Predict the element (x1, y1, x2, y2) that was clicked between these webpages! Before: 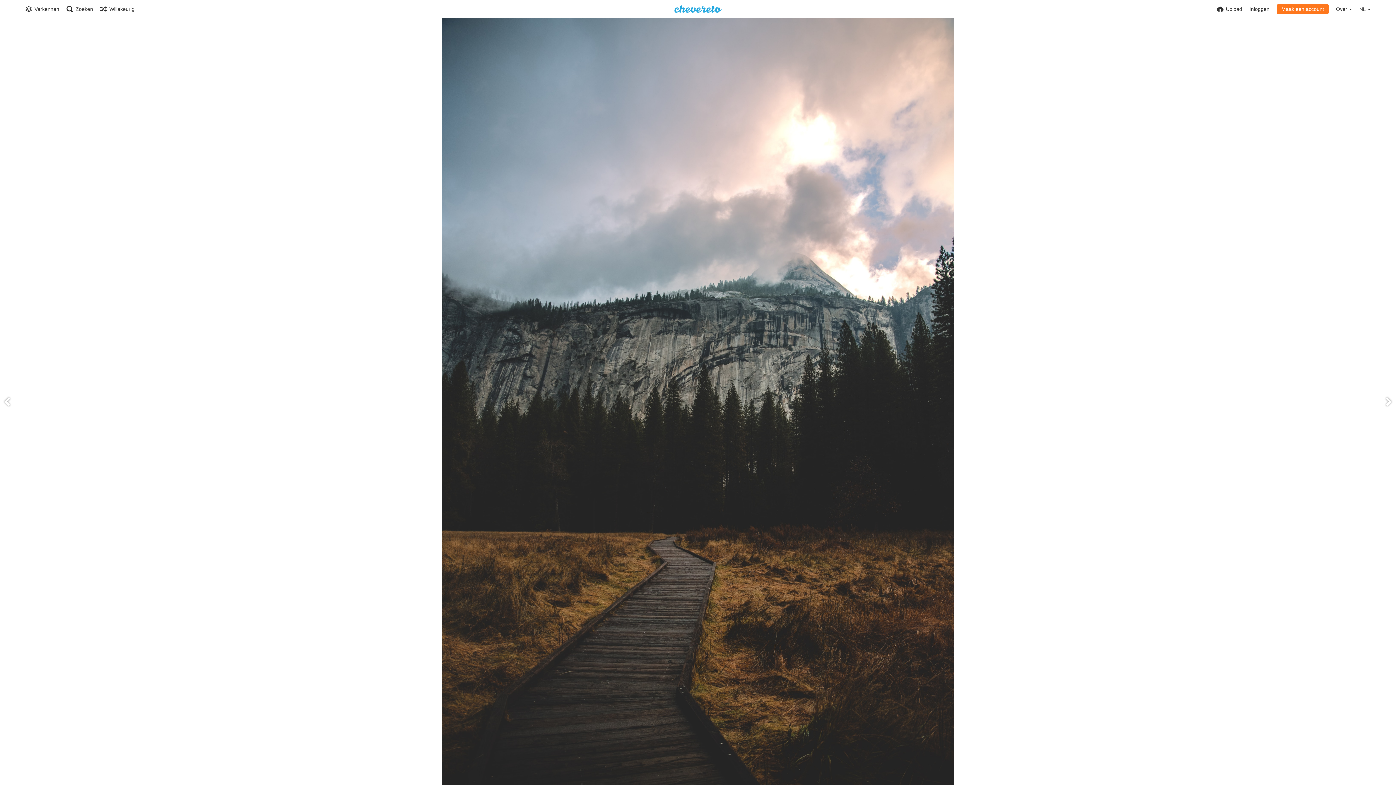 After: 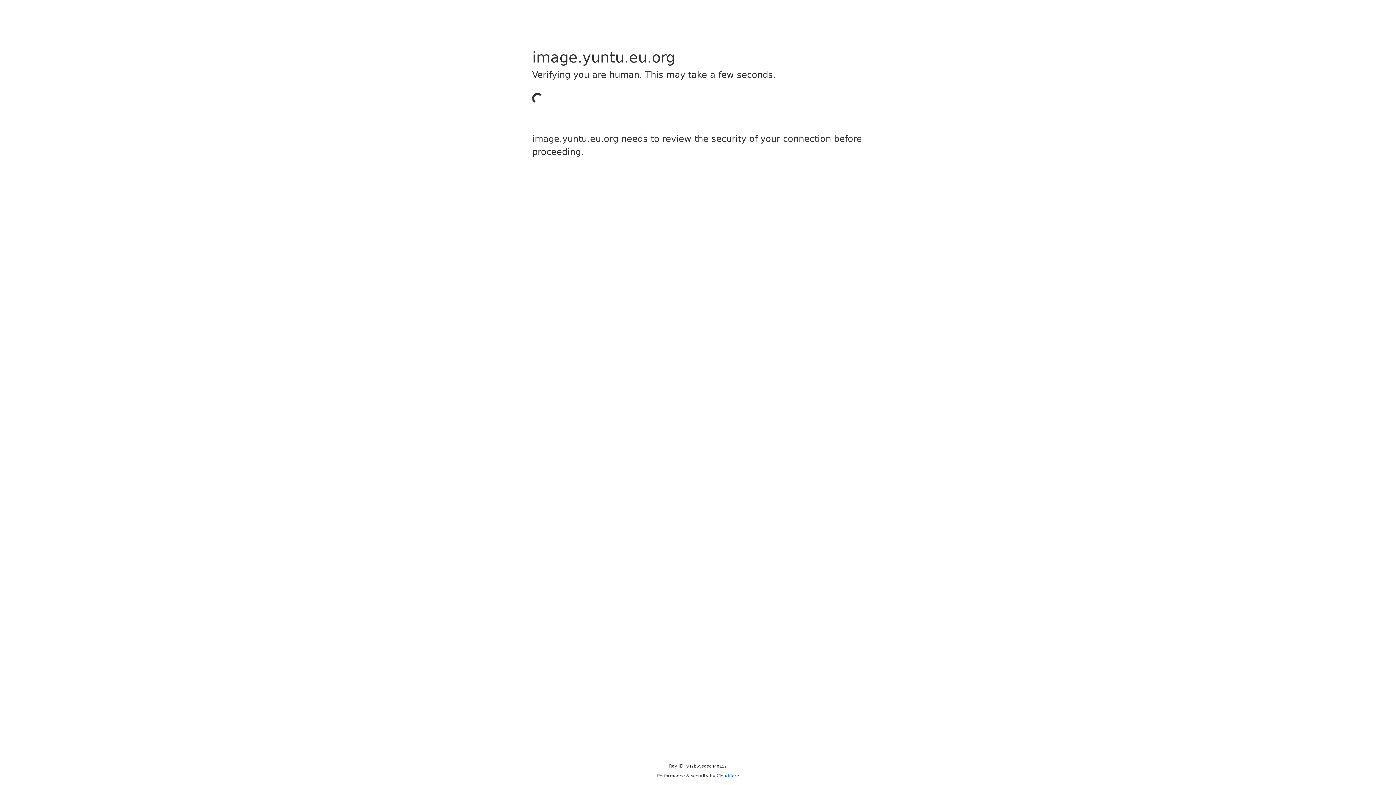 Action: bbox: (1249, 0, 1269, 18) label: Inloggen